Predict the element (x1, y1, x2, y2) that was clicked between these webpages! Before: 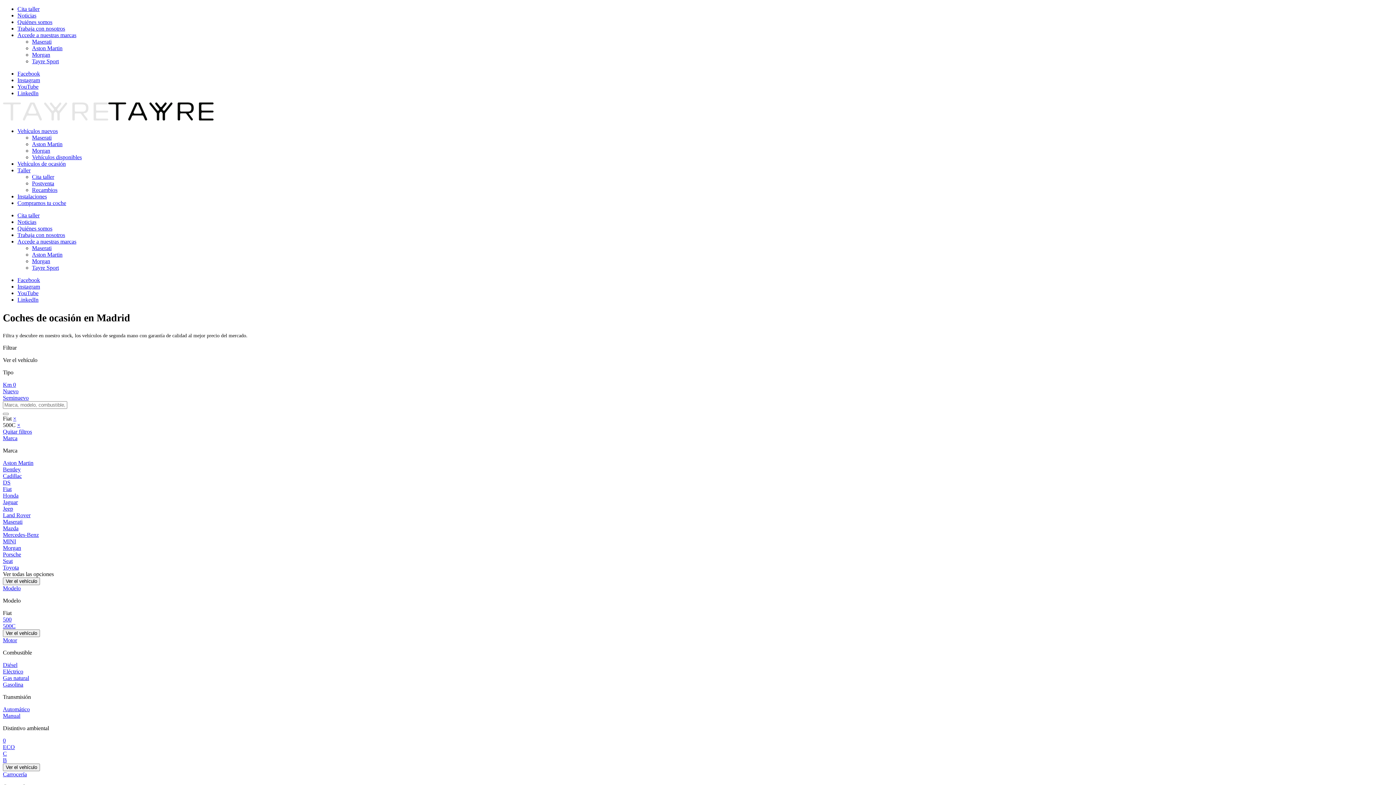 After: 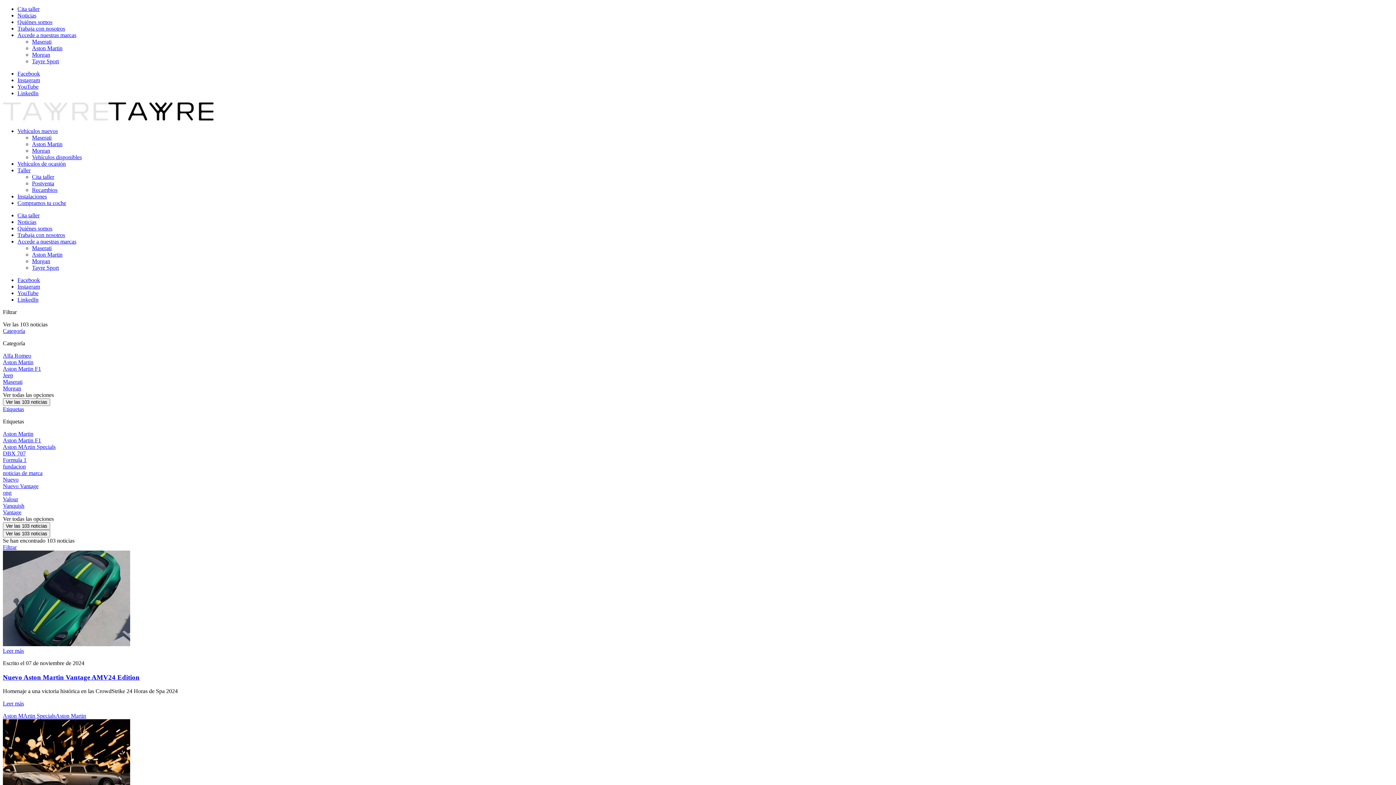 Action: label: Noticias bbox: (17, 12, 36, 18)